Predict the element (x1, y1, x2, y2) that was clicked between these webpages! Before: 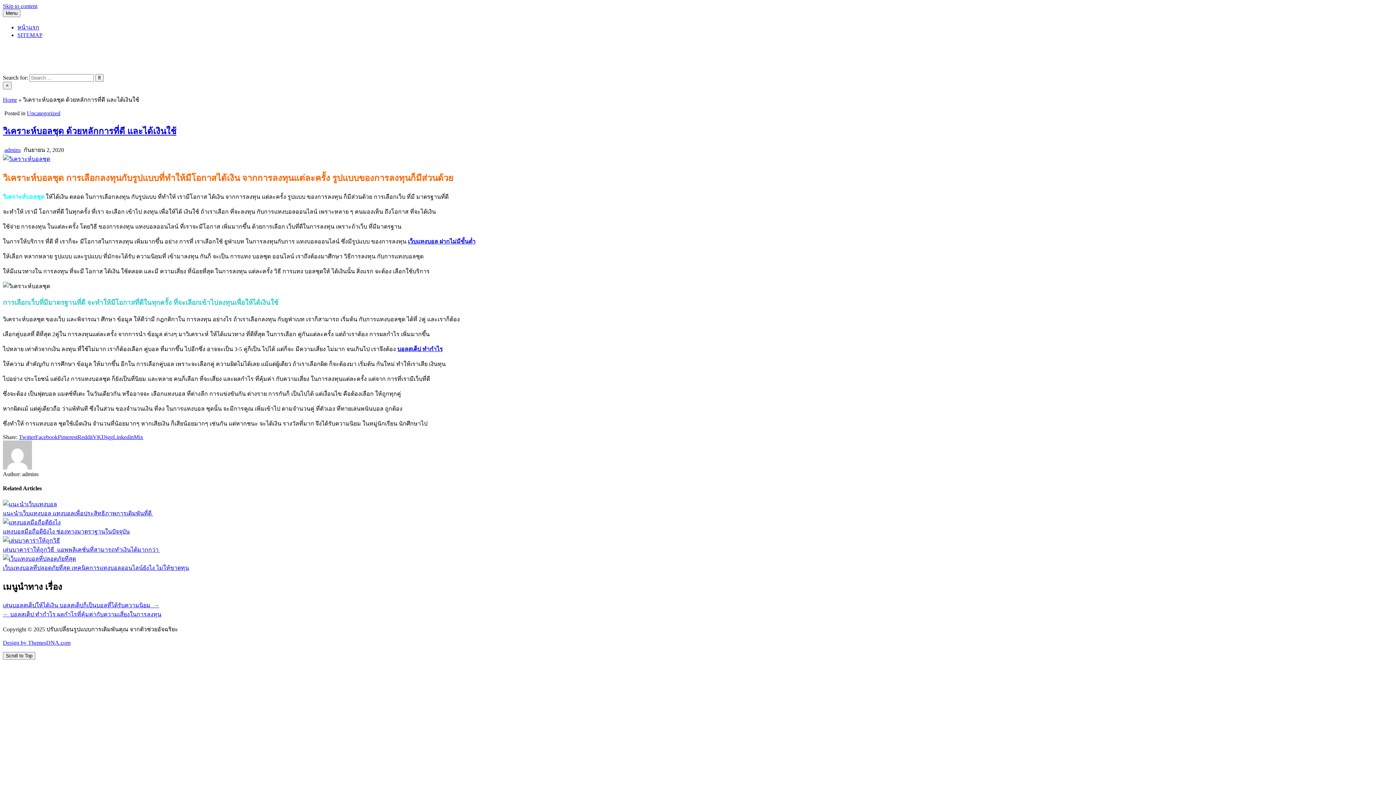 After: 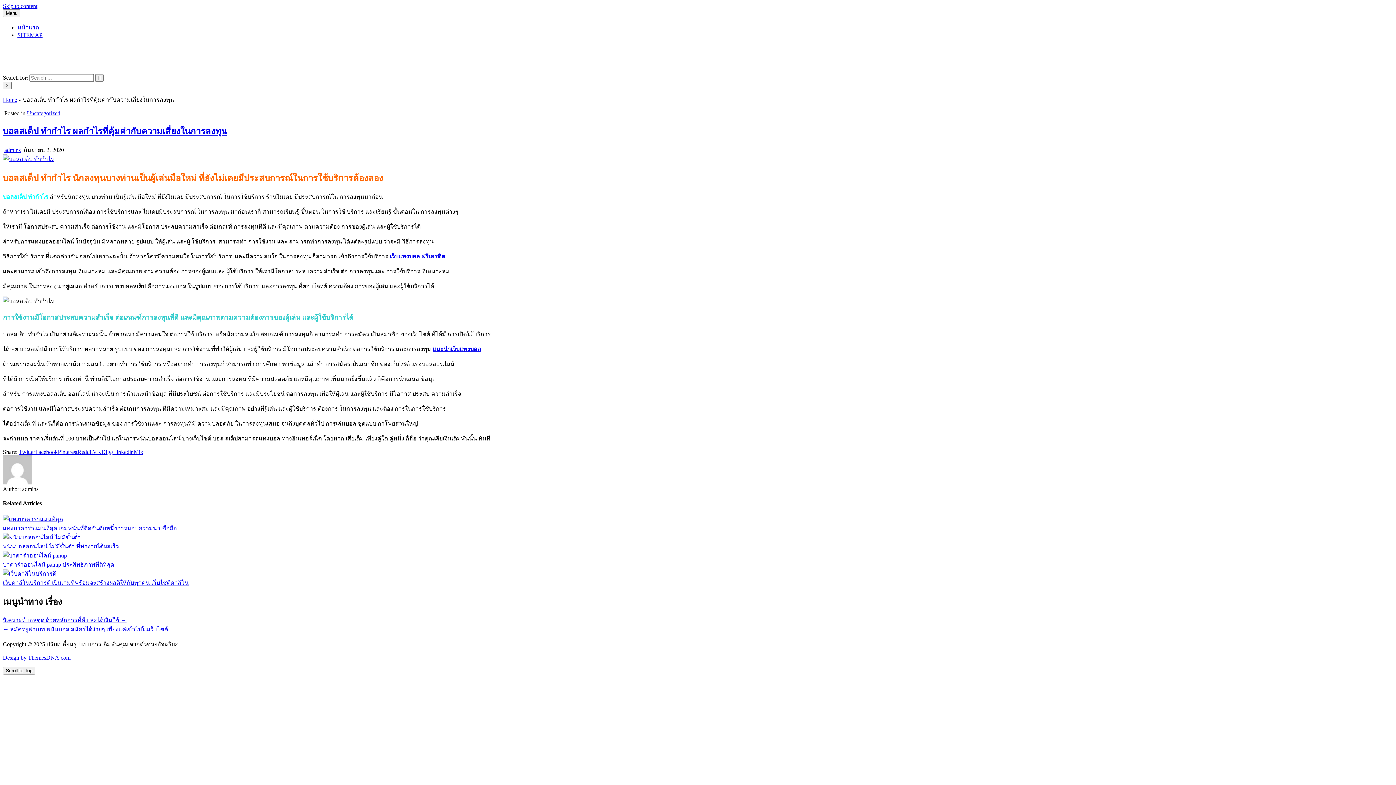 Action: bbox: (2, 611, 161, 617) label: ← บอลสเต็ป ทำกำไร ผลกำไรที่คุ้มค่ากับความเสี่ยงในการลงทุน